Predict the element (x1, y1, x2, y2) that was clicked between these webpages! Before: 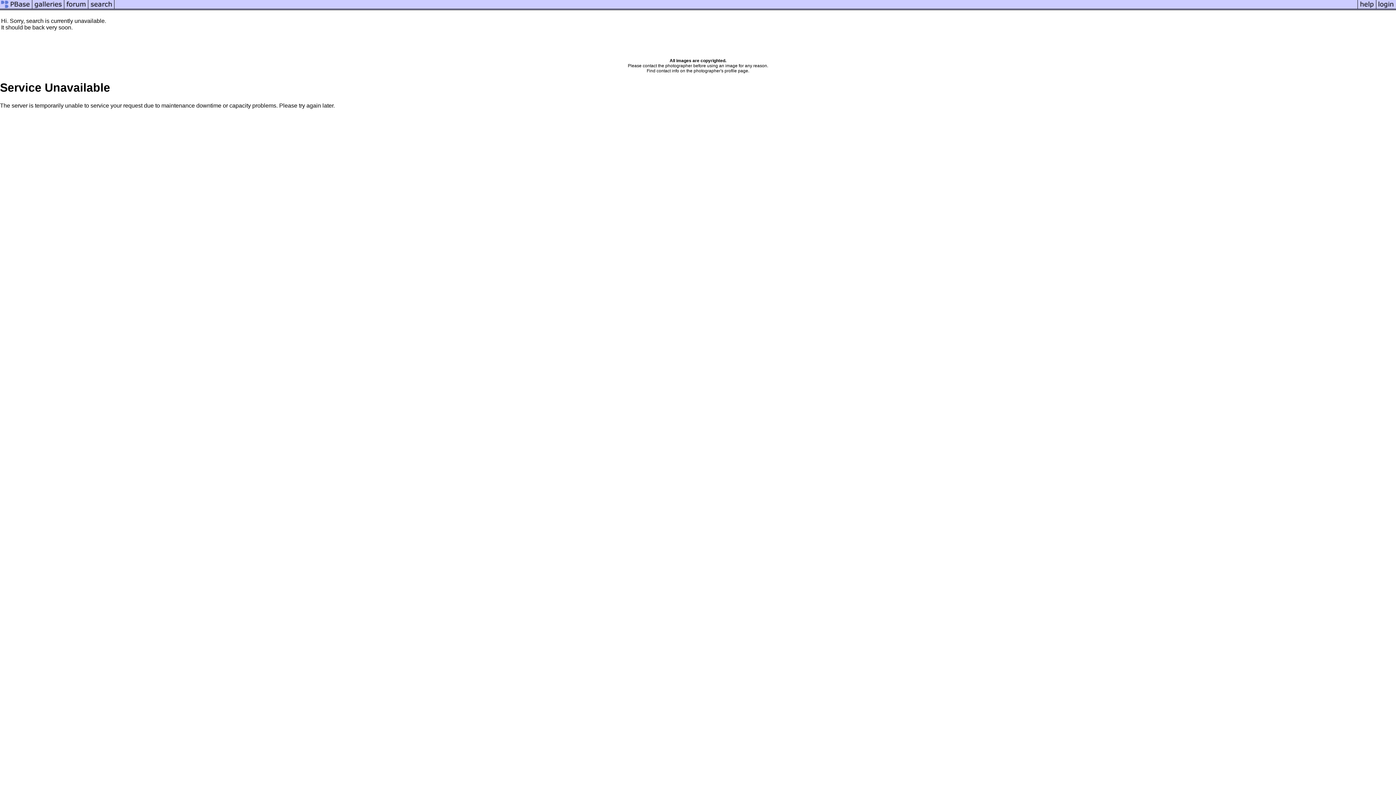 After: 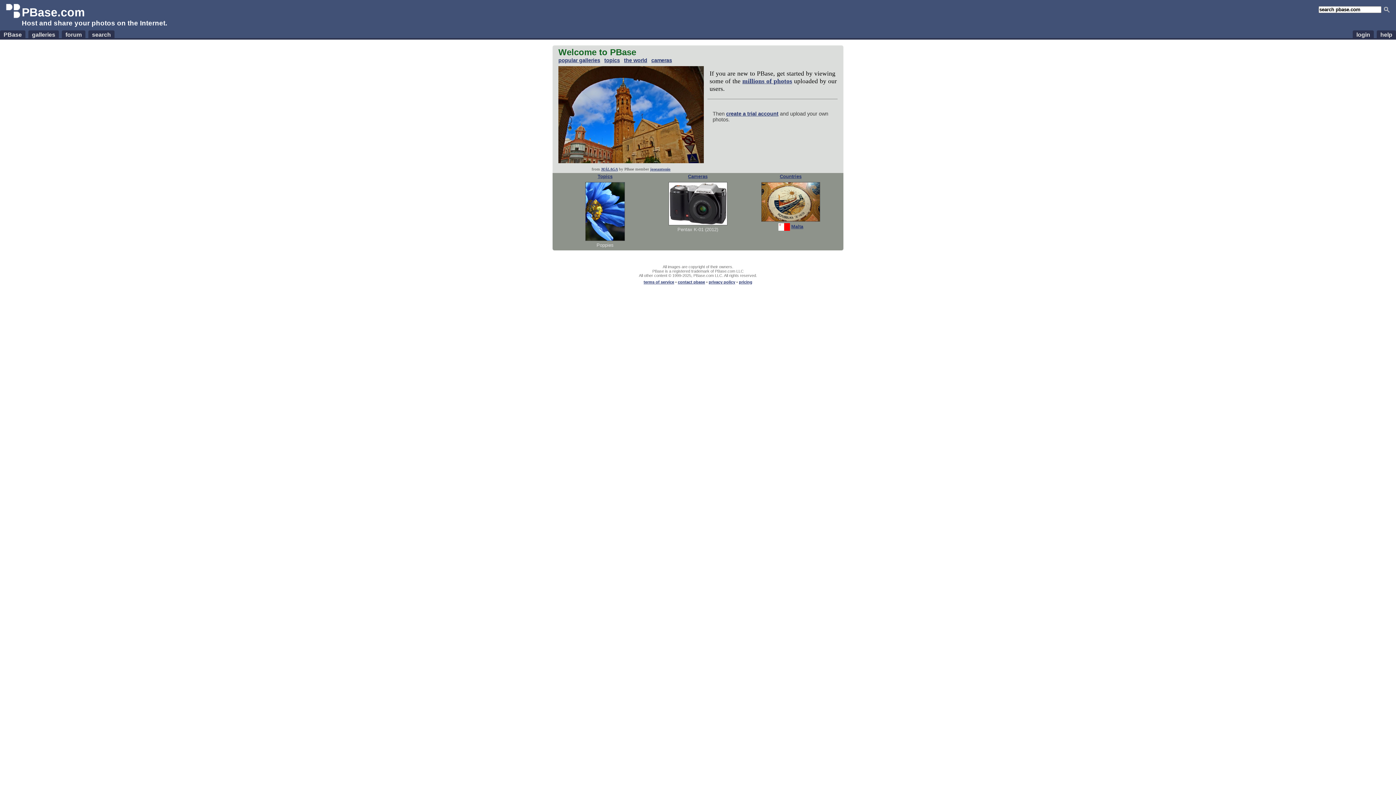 Action: bbox: (0, 5, 32, 11)